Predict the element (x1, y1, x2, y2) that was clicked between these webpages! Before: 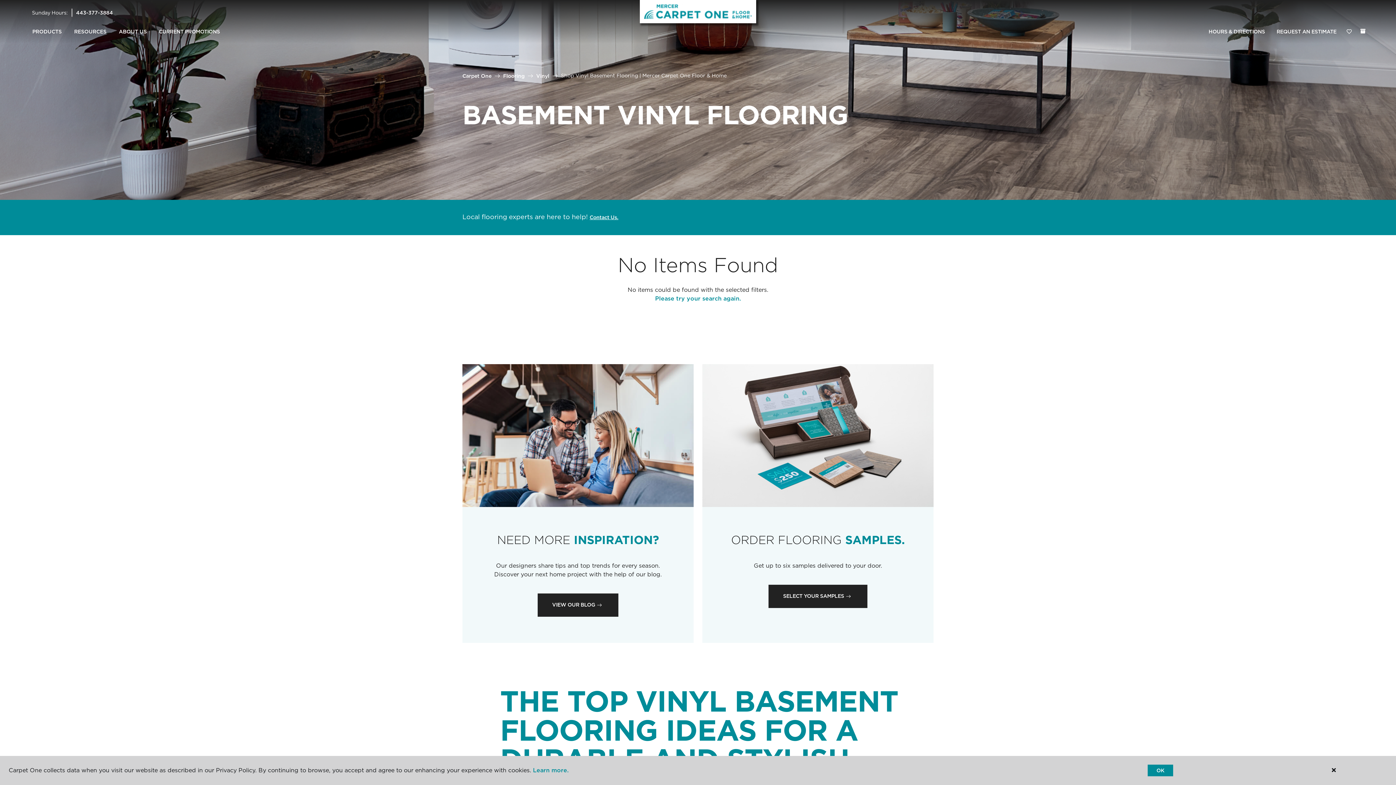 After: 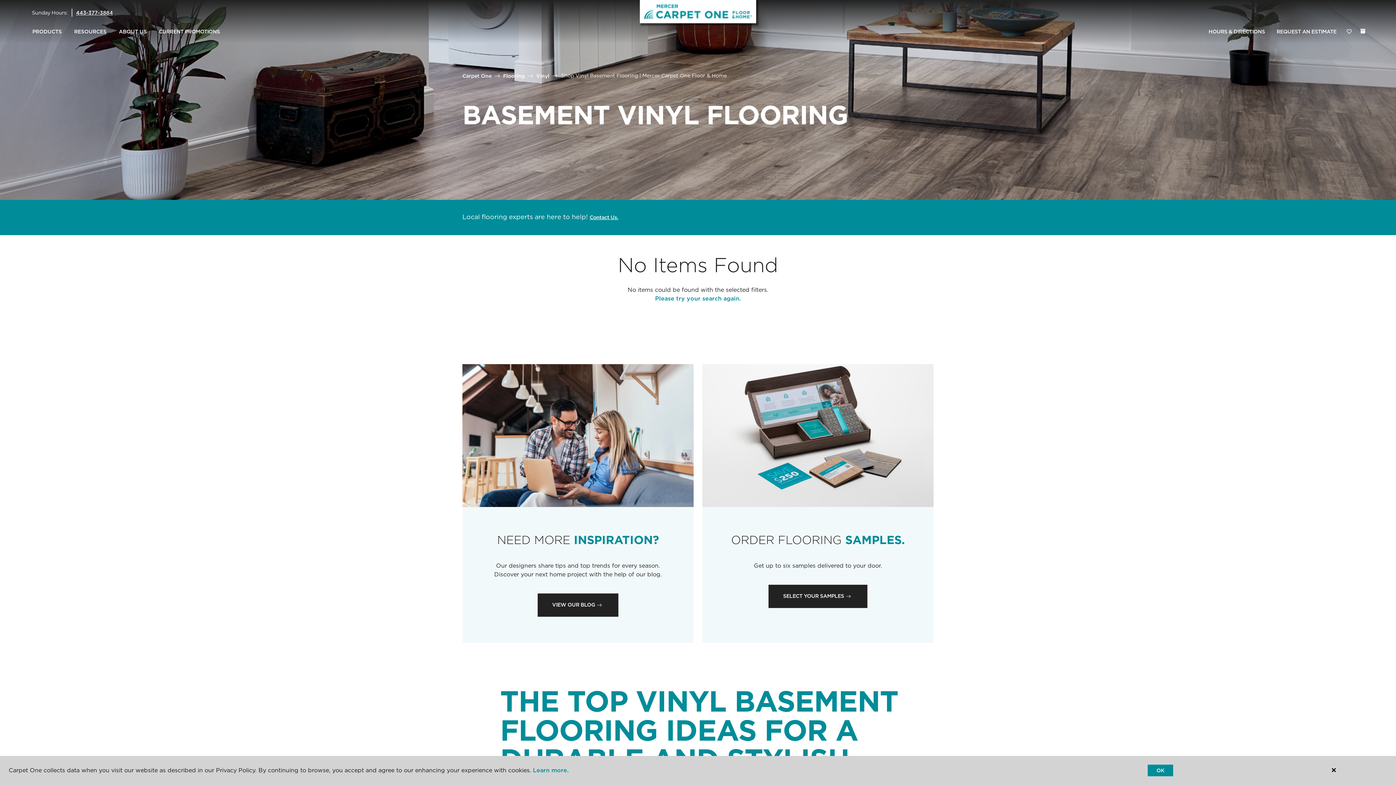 Action: bbox: (76, 9, 113, 15) label: 443-377-3884